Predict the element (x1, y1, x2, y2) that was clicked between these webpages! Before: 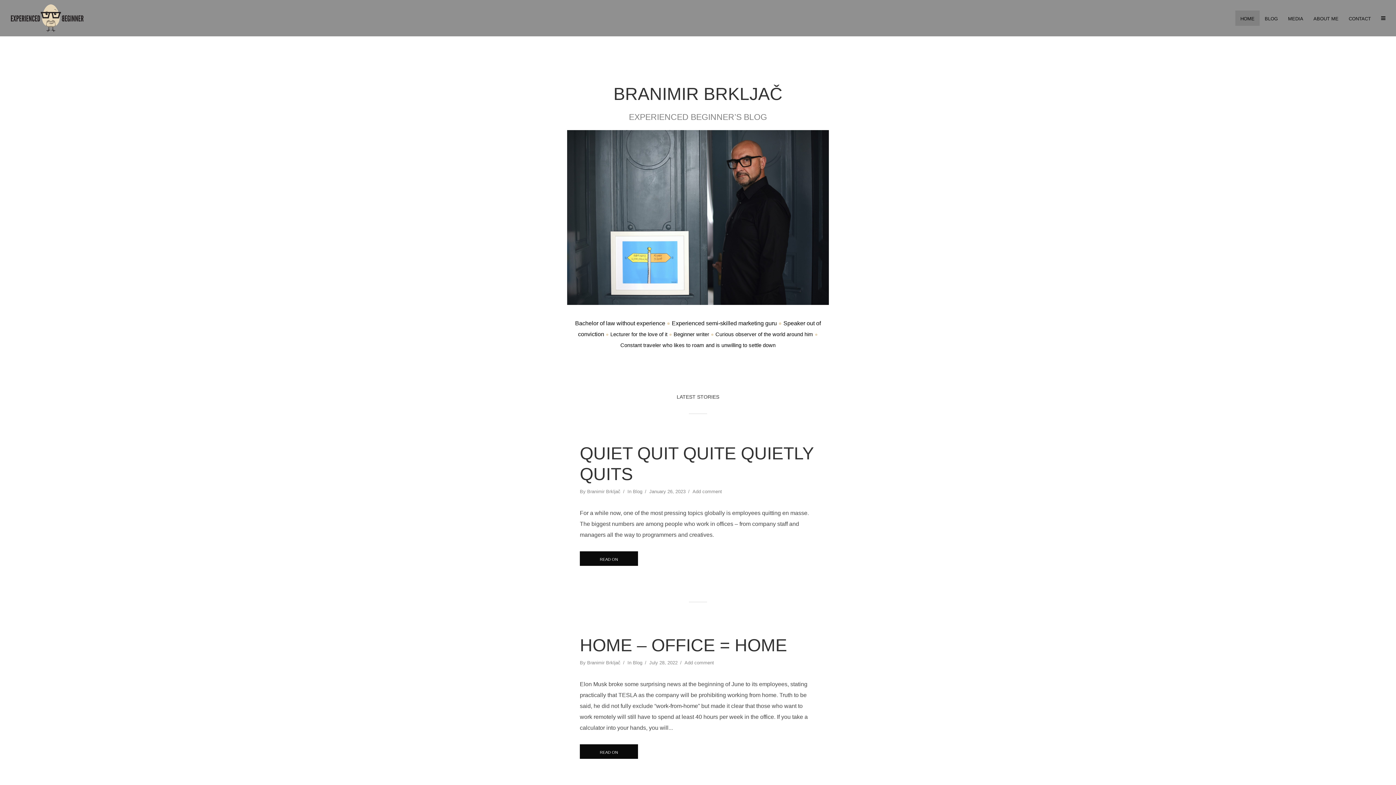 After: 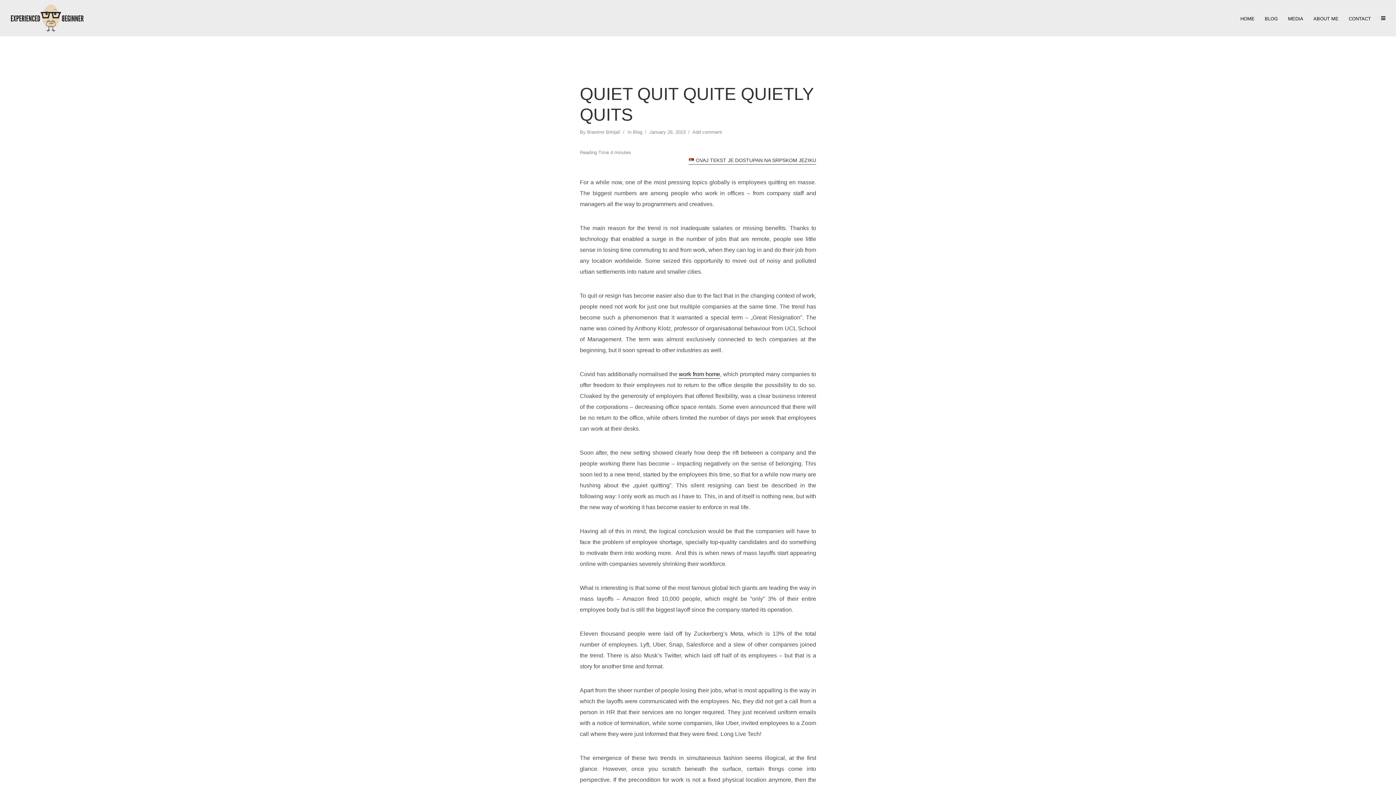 Action: bbox: (580, 443, 816, 484) label: QUIET QUIT QUITE QUIETLY QUITS